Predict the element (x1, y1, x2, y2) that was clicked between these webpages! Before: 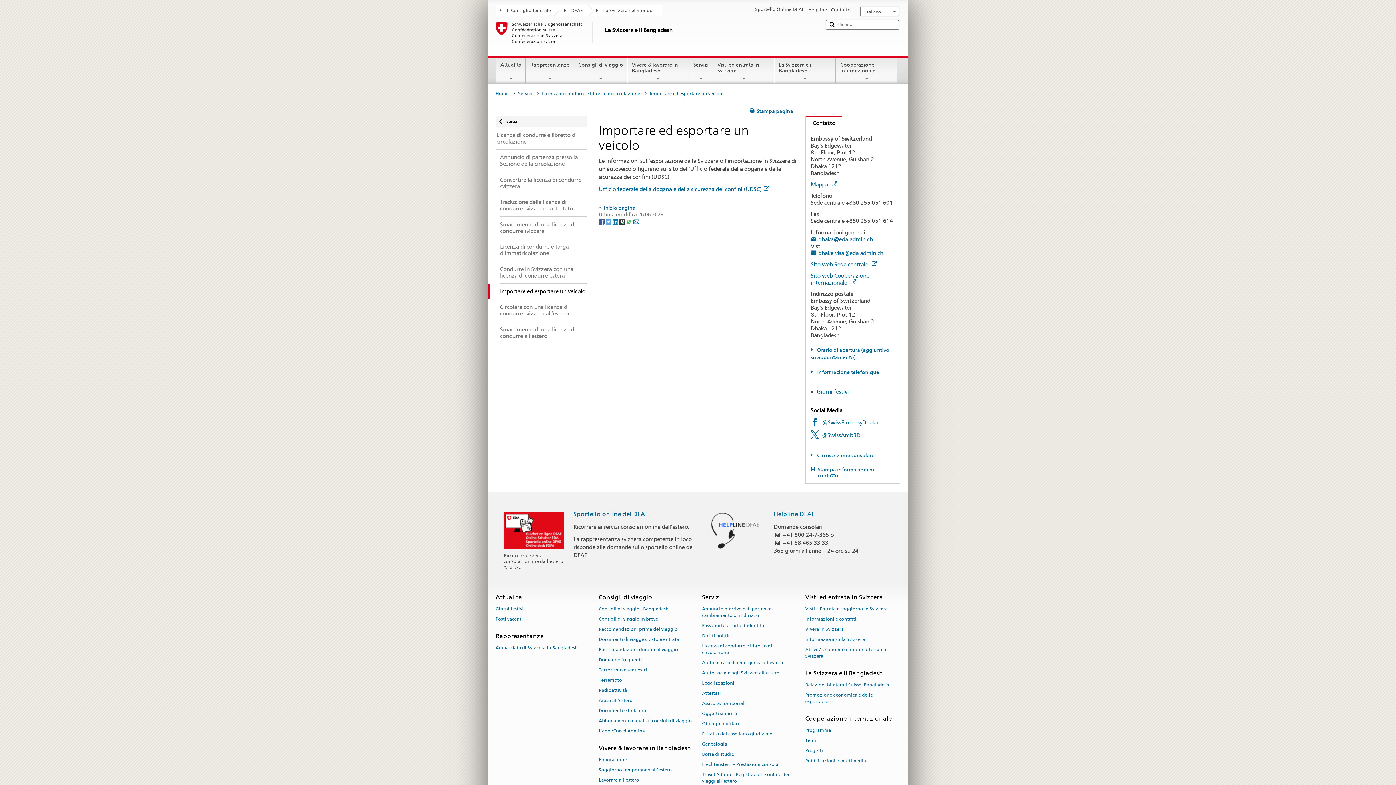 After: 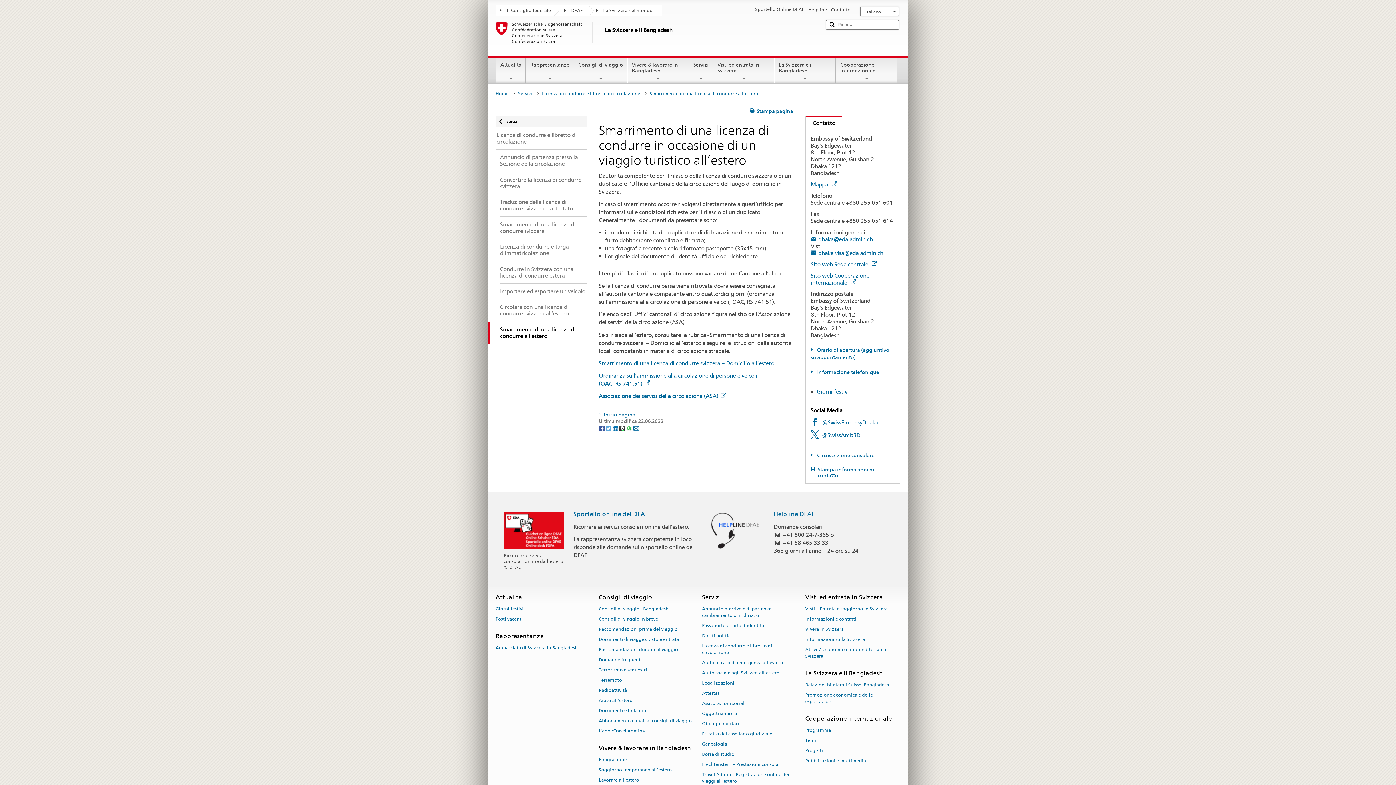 Action: bbox: (487, 322, 586, 344) label: Smarrimento di una licenza di condurre all’estero